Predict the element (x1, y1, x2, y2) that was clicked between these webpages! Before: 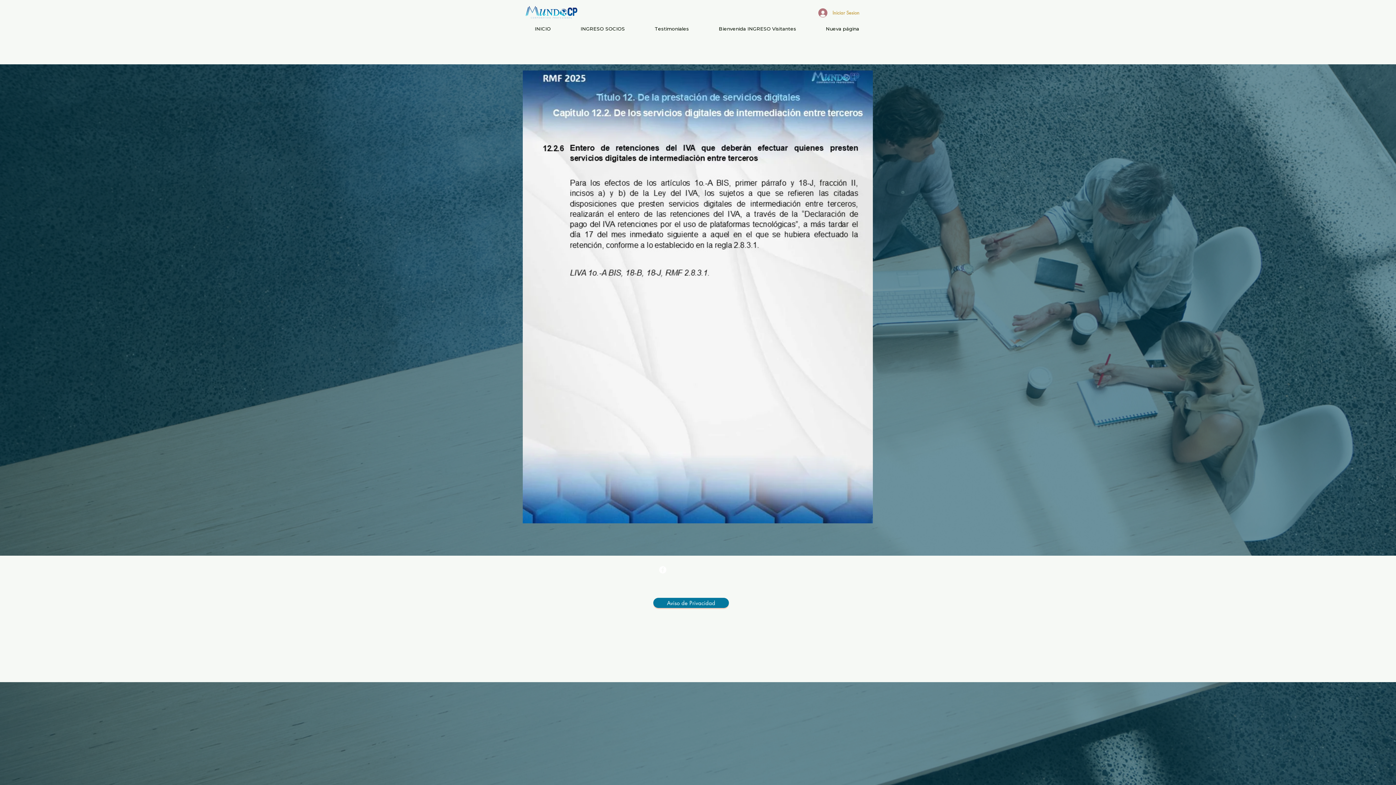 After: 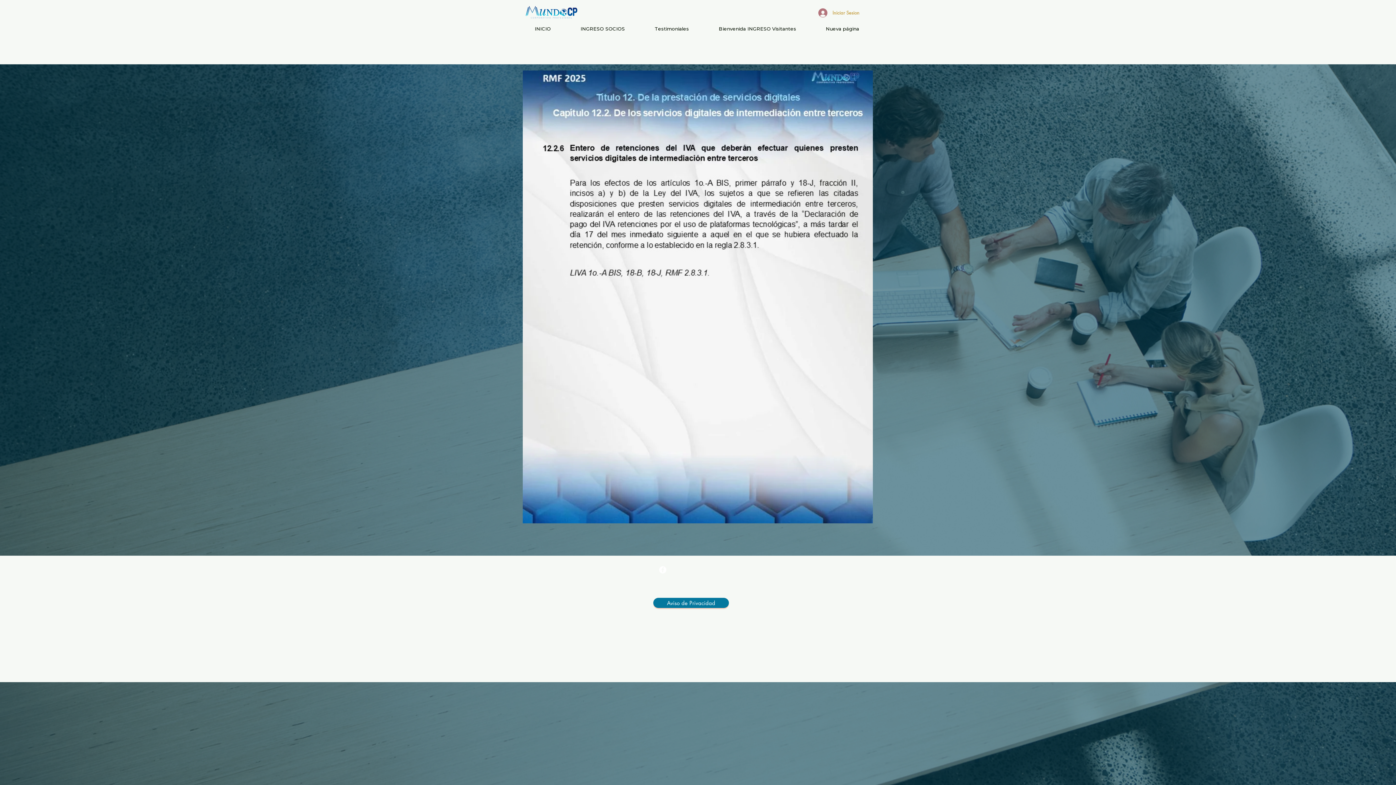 Action: label: facebook bbox: (659, 566, 666, 573)